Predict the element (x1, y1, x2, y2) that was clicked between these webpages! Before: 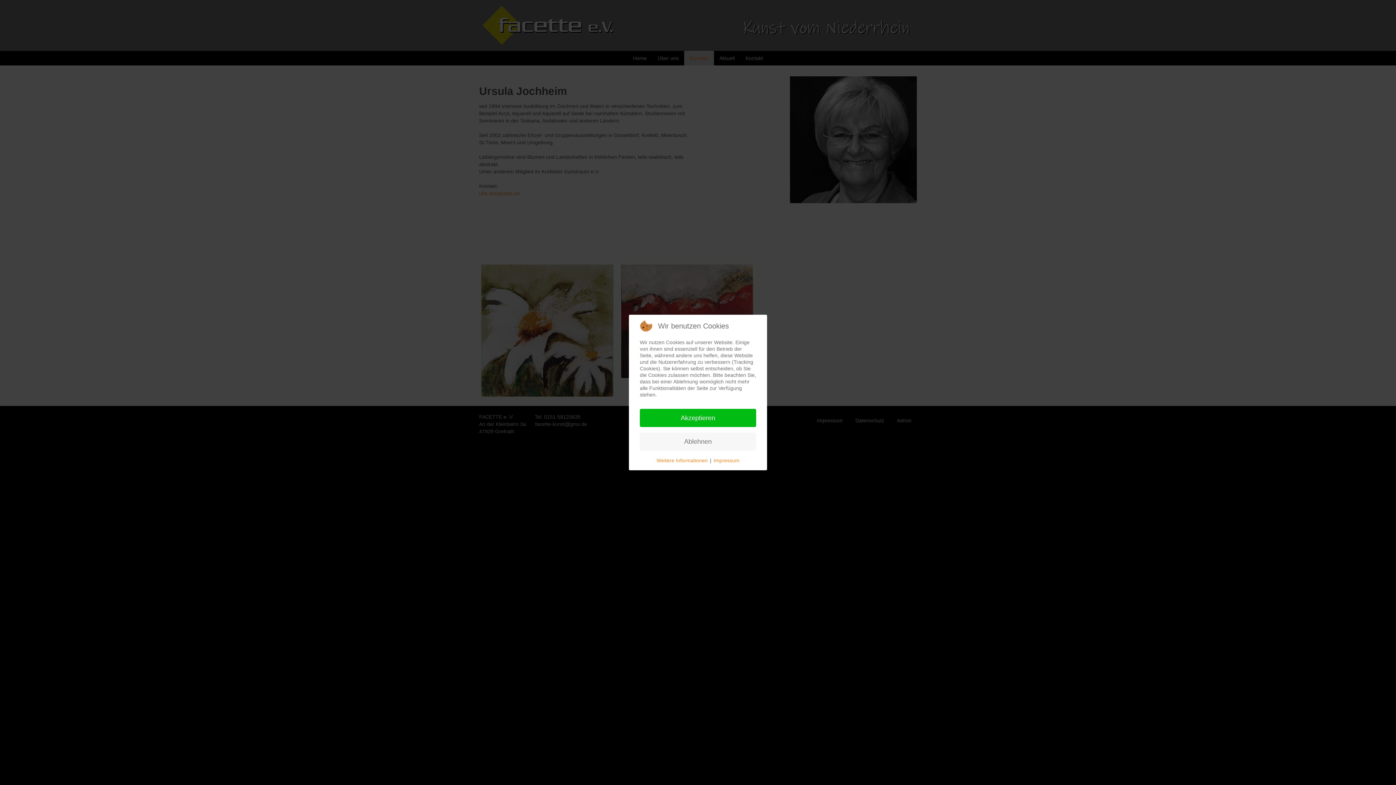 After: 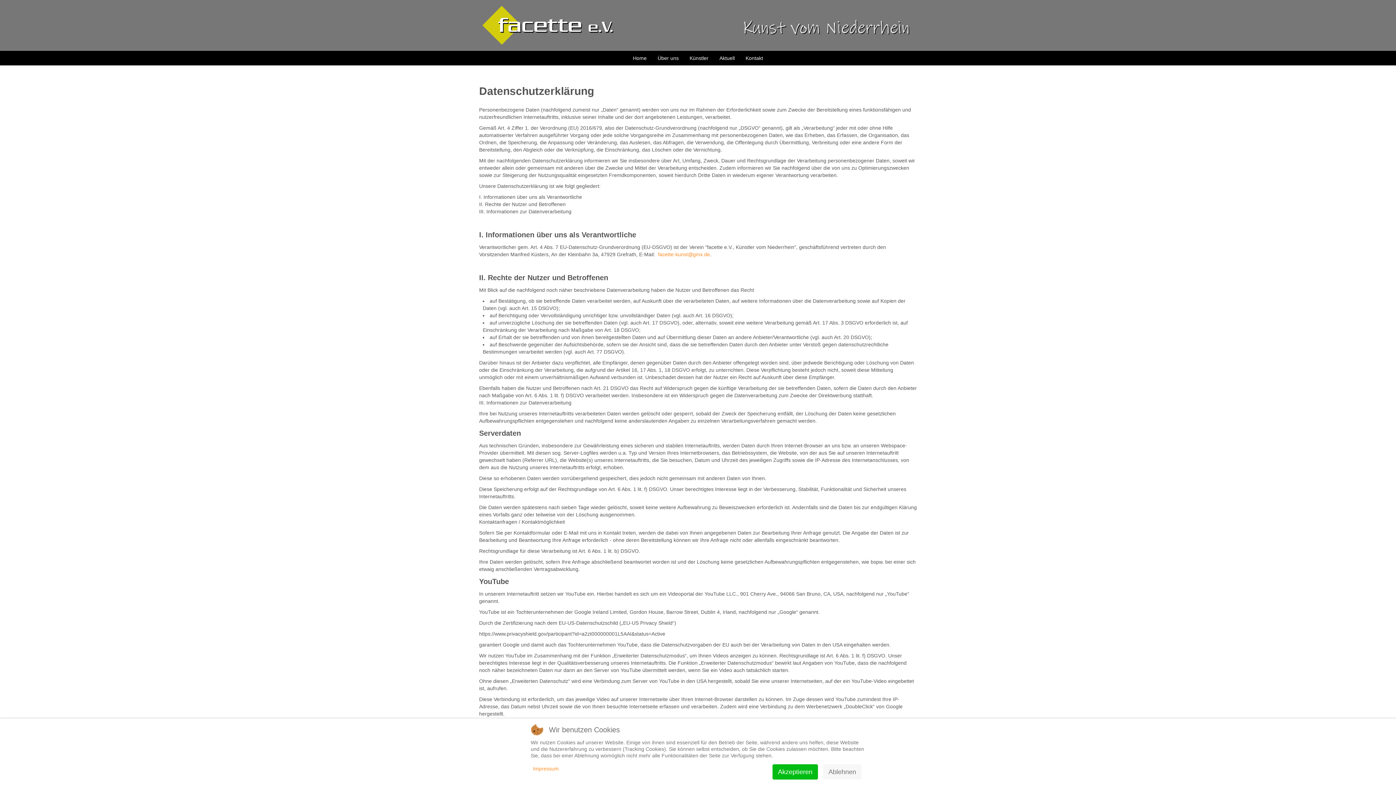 Action: label: Weitere Informationen bbox: (656, 457, 708, 464)